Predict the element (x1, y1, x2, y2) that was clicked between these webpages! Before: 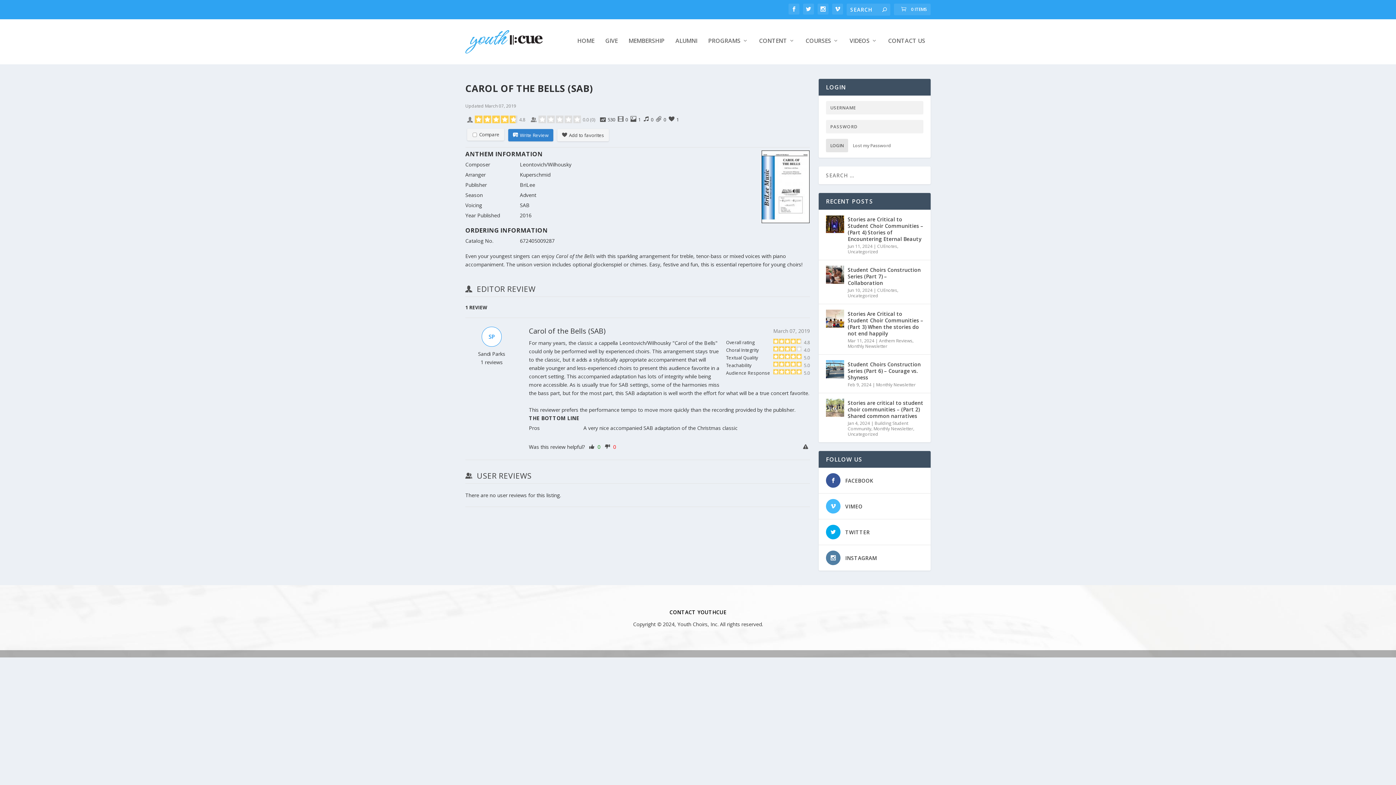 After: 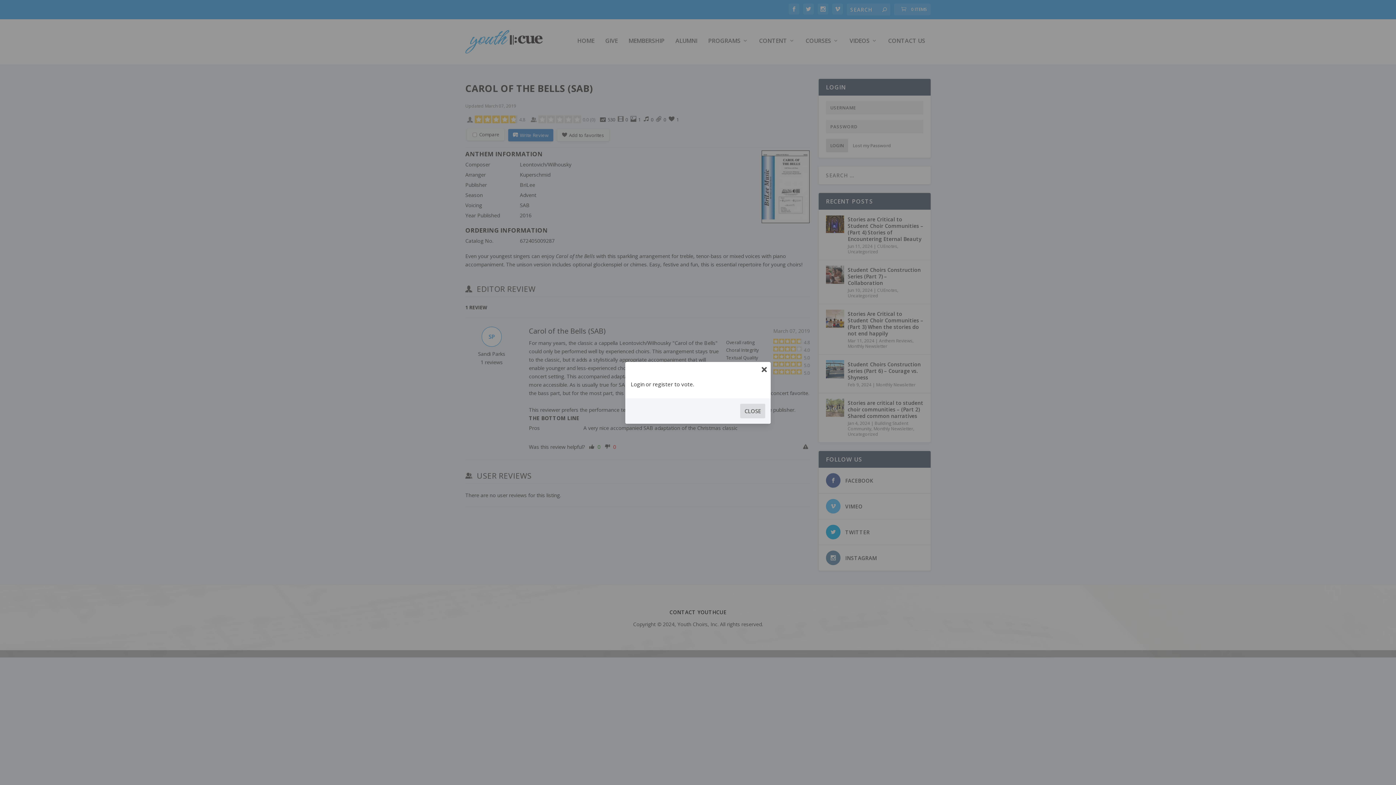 Action: label:  0  bbox: (589, 443, 602, 450)